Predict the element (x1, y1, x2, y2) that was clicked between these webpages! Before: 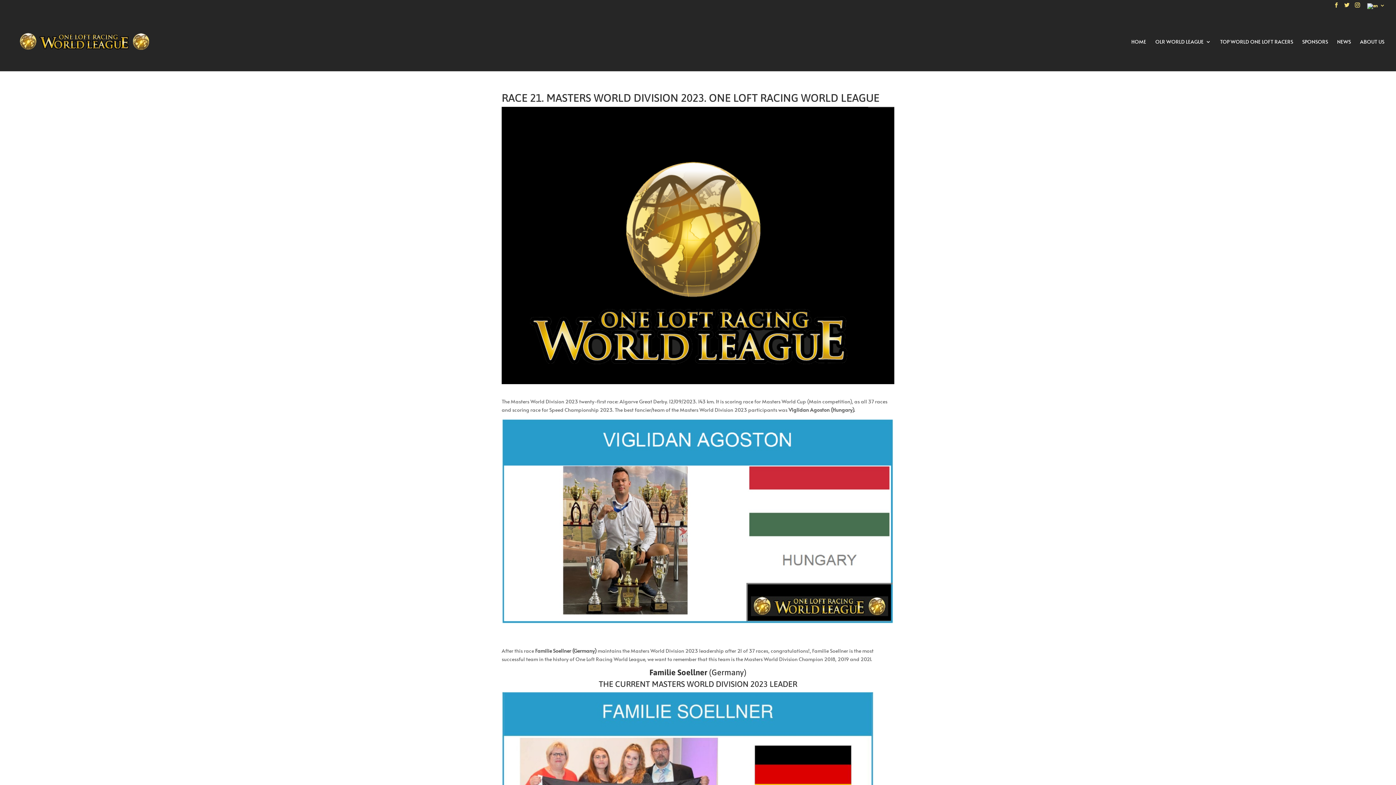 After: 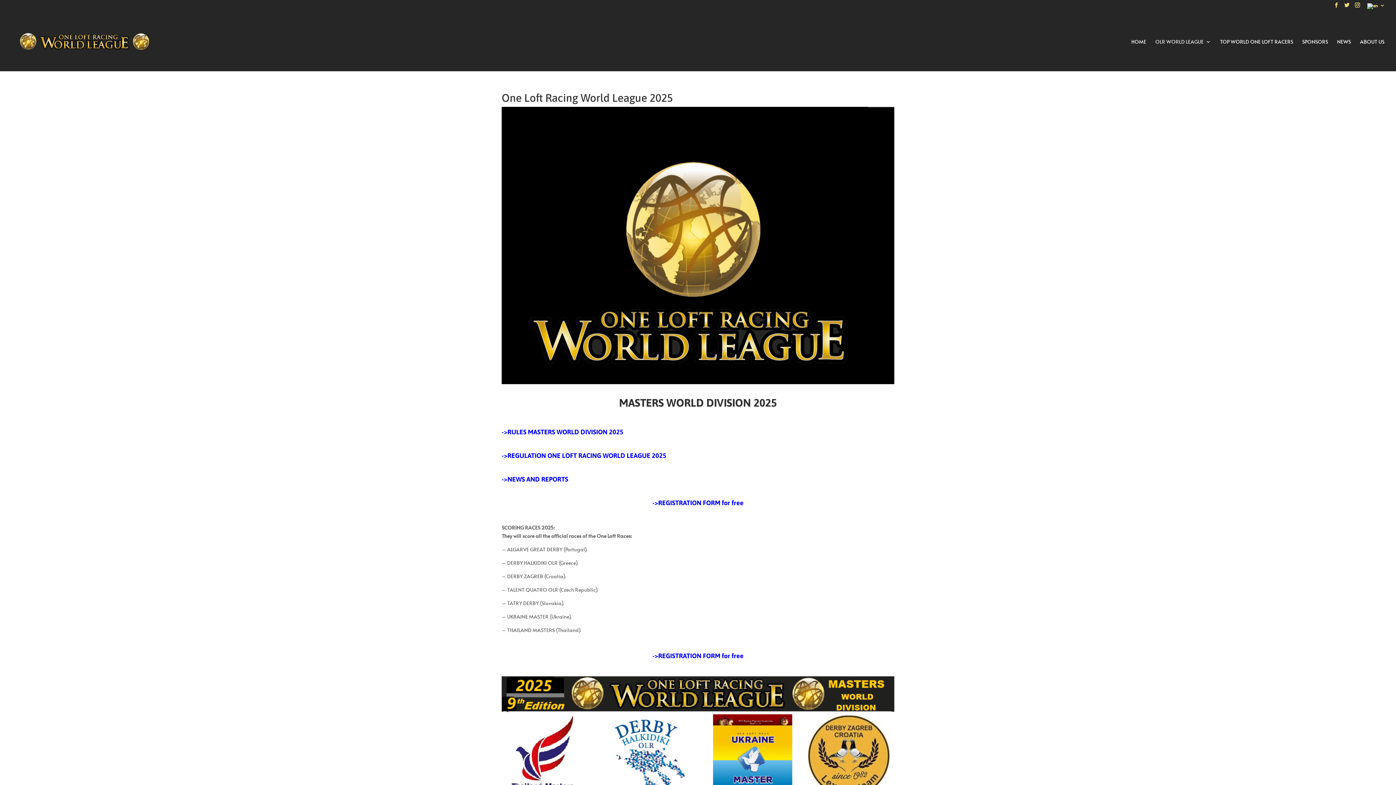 Action: bbox: (1155, 39, 1211, 71) label: OLR WORLD LEAGUE